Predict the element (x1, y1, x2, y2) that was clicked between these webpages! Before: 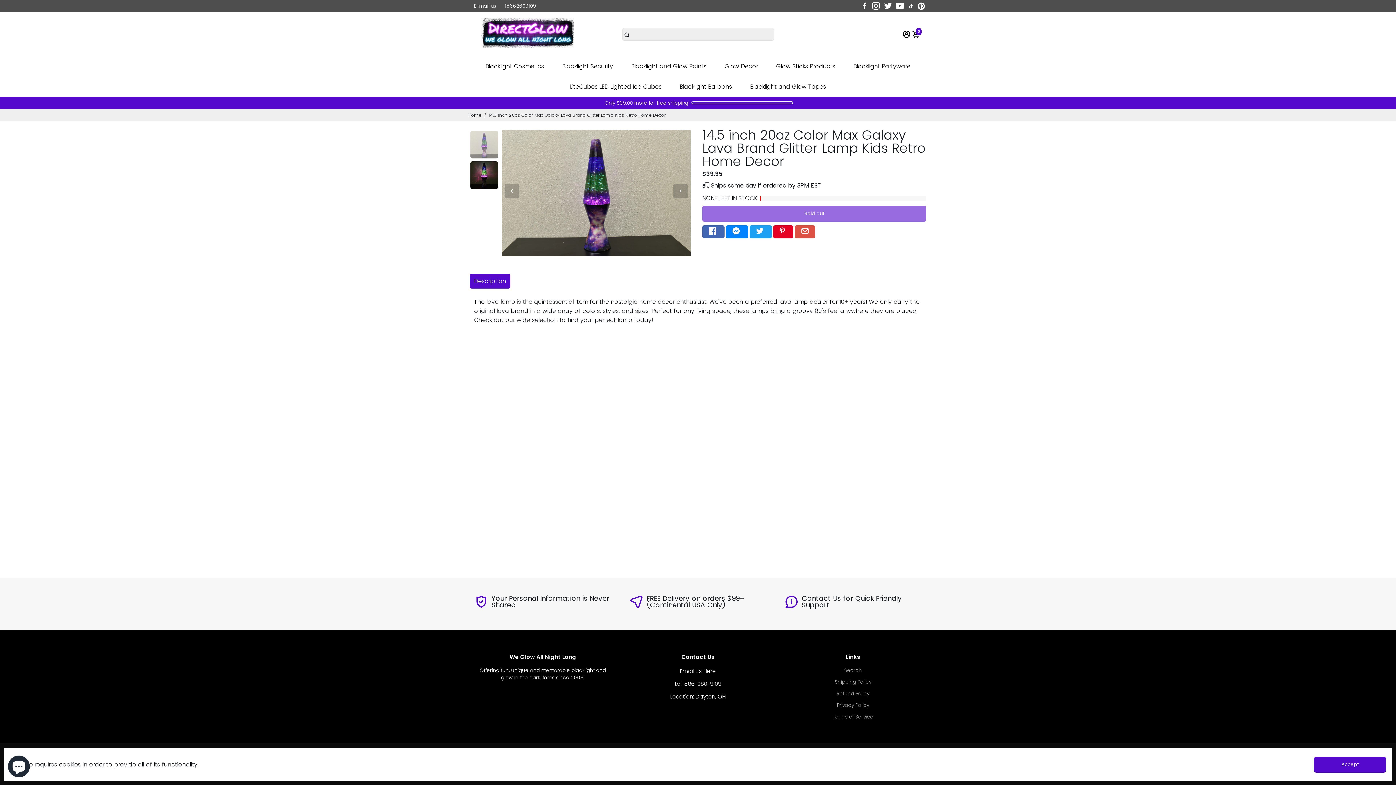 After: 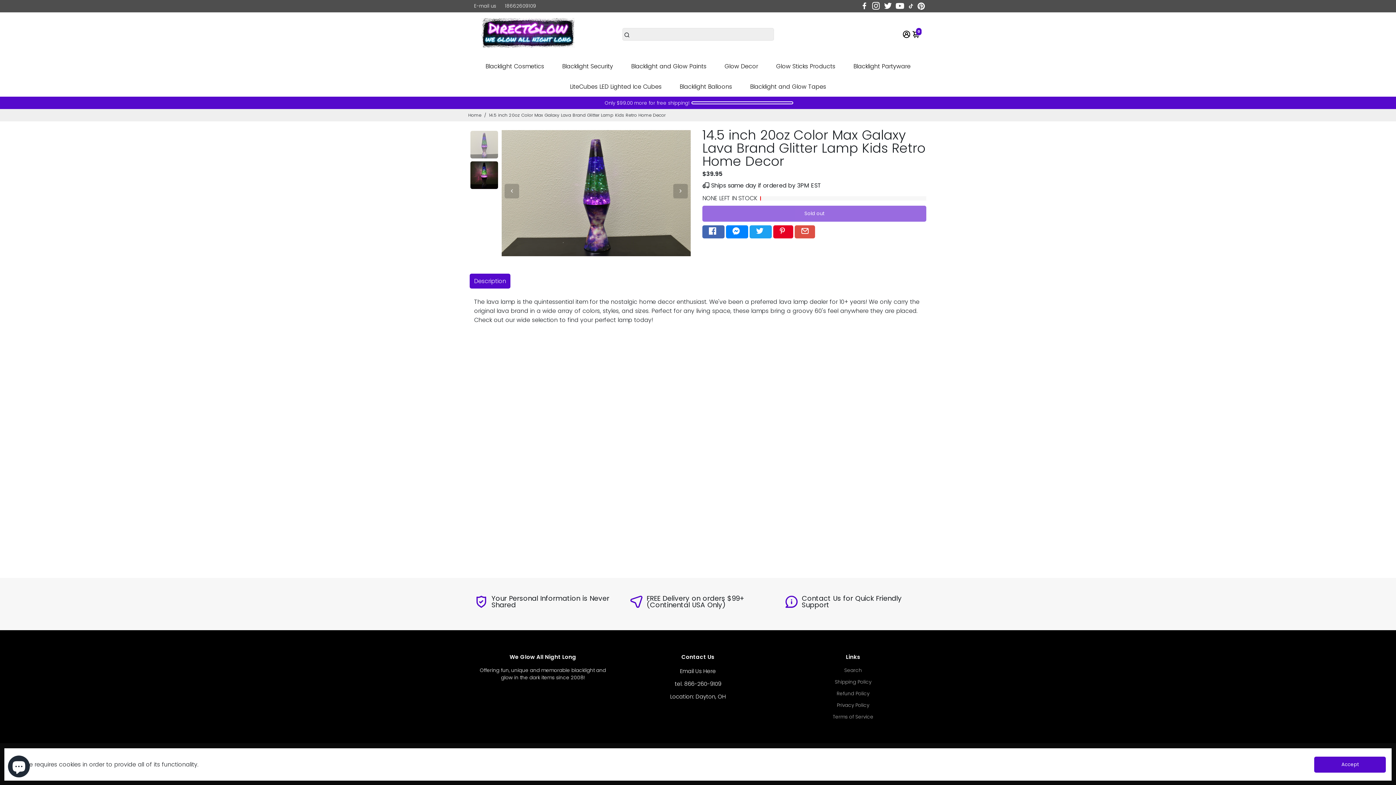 Action: label: tel. 866-260-9109 bbox: (670, 680, 726, 688)